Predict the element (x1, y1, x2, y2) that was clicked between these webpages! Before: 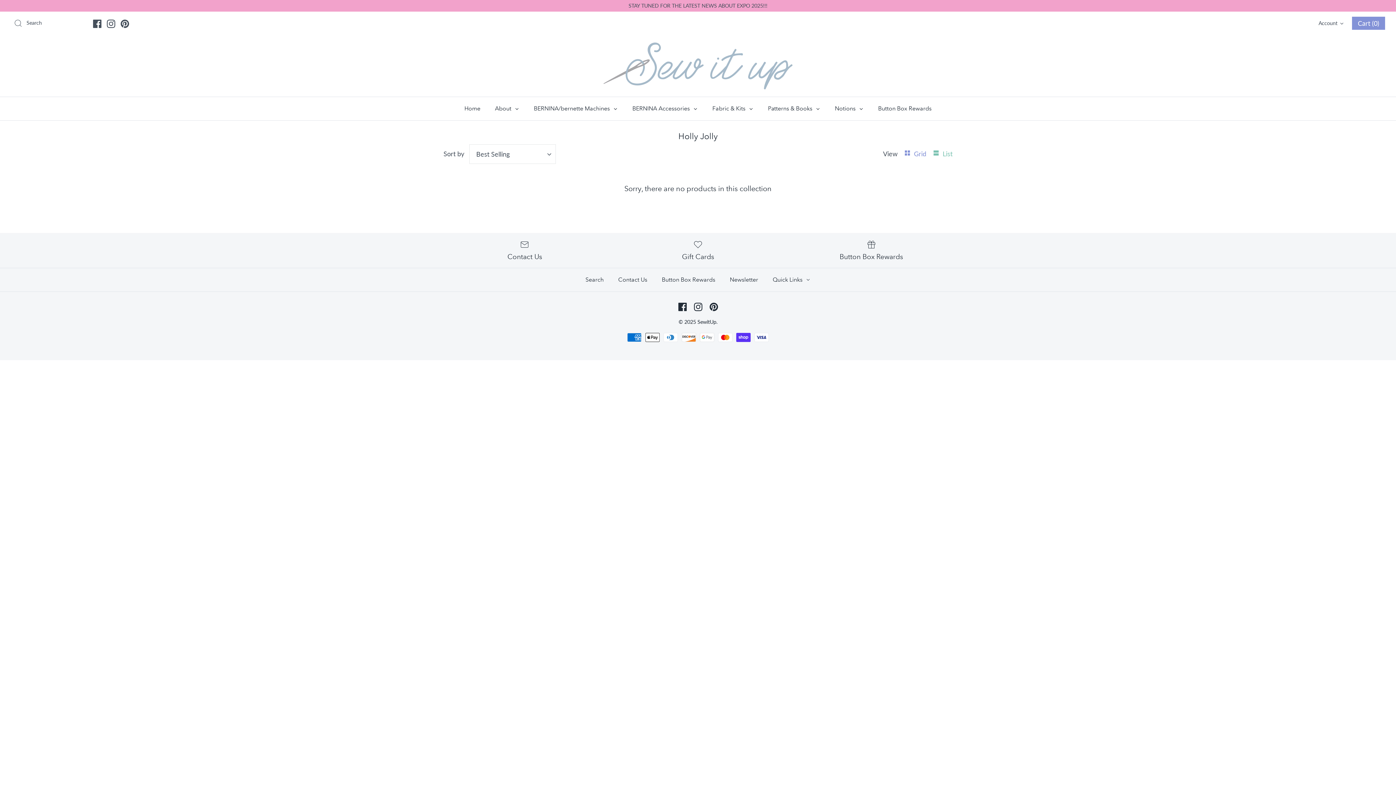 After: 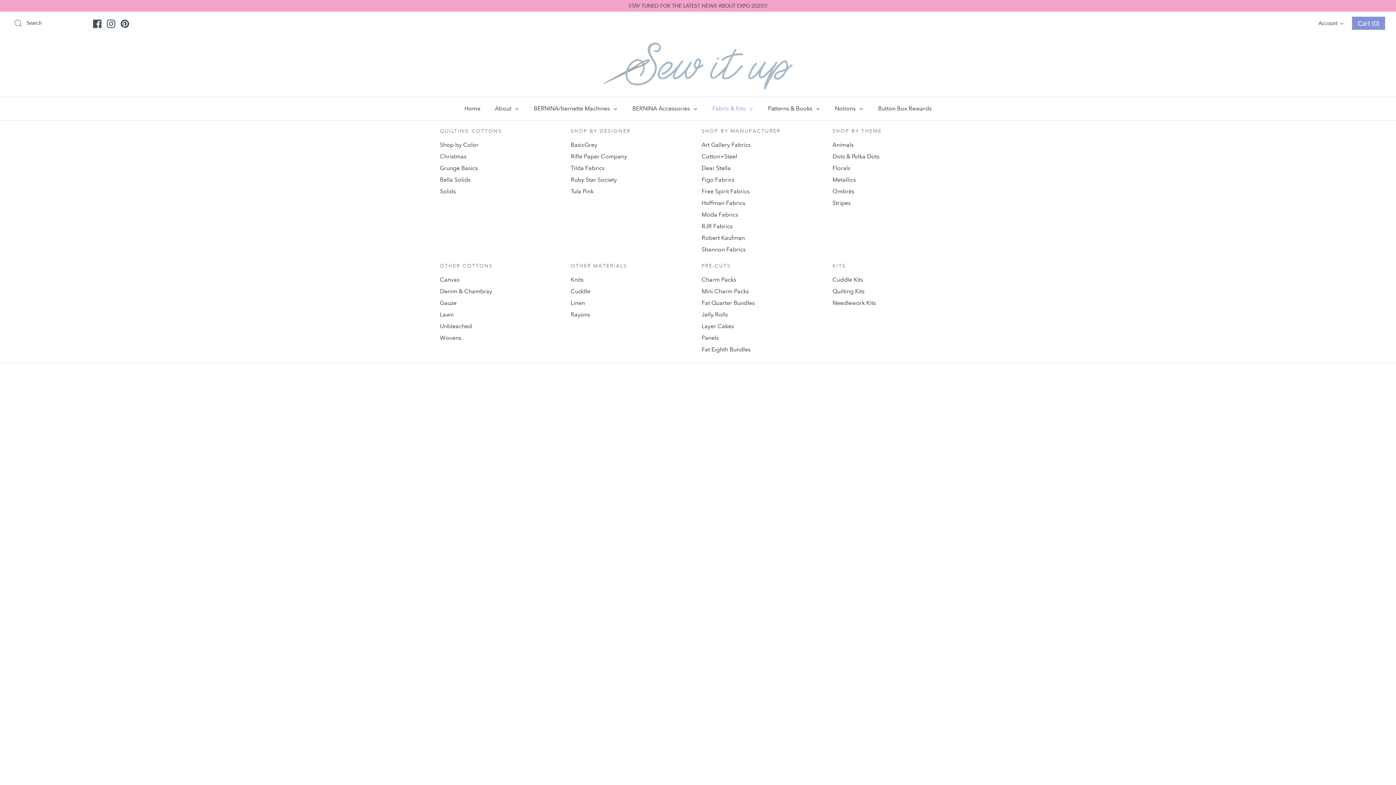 Action: bbox: (706, 97, 760, 120) label: Fabric & Kits 